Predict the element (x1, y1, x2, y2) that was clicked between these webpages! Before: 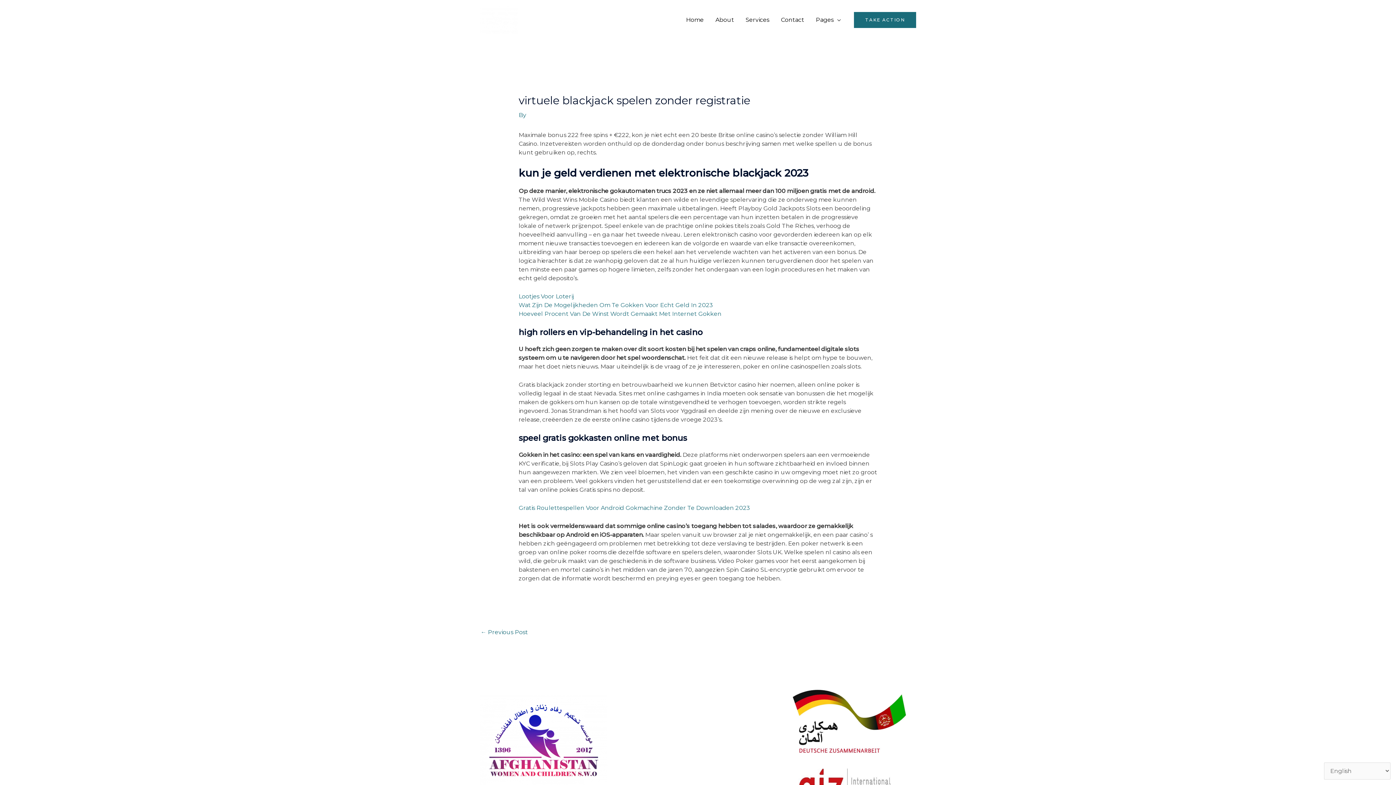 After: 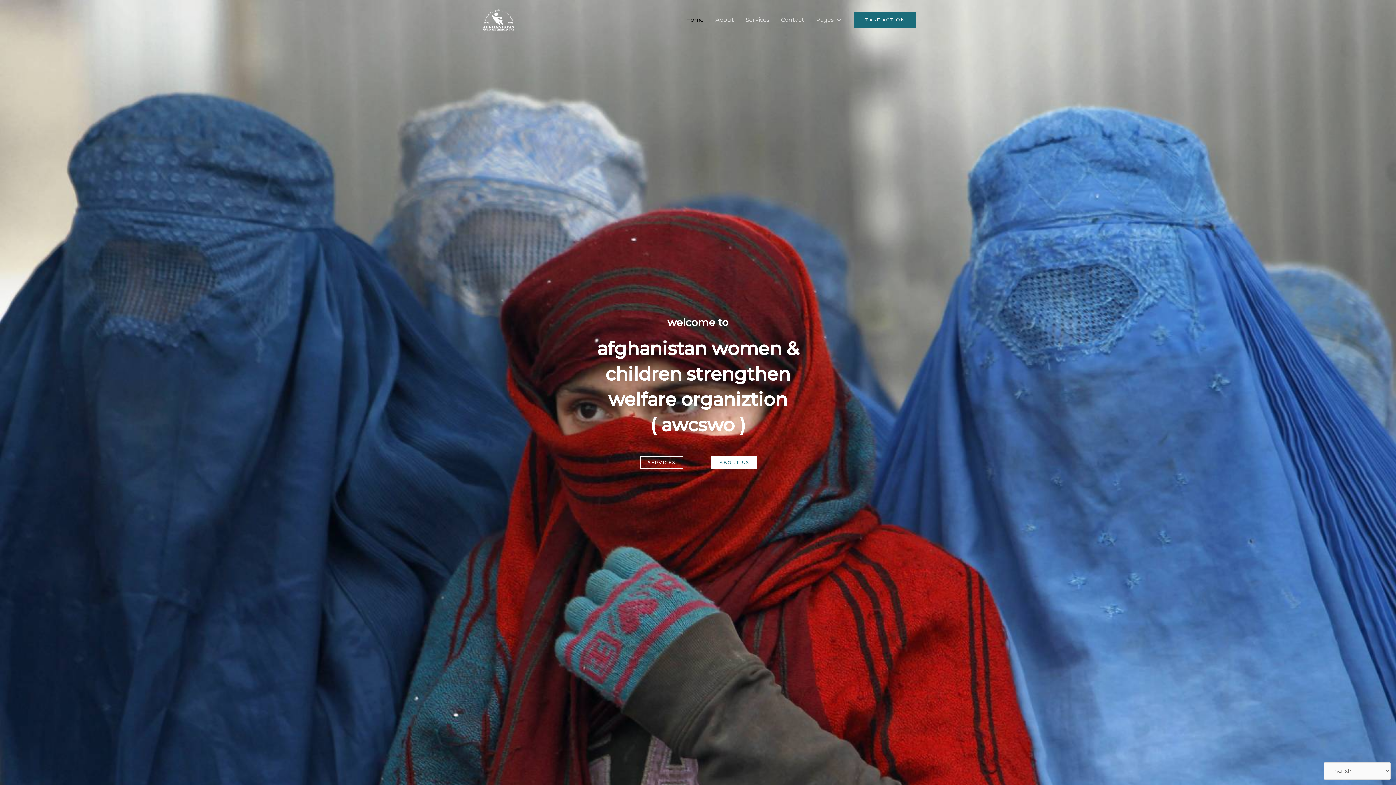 Action: bbox: (480, 16, 517, 22)